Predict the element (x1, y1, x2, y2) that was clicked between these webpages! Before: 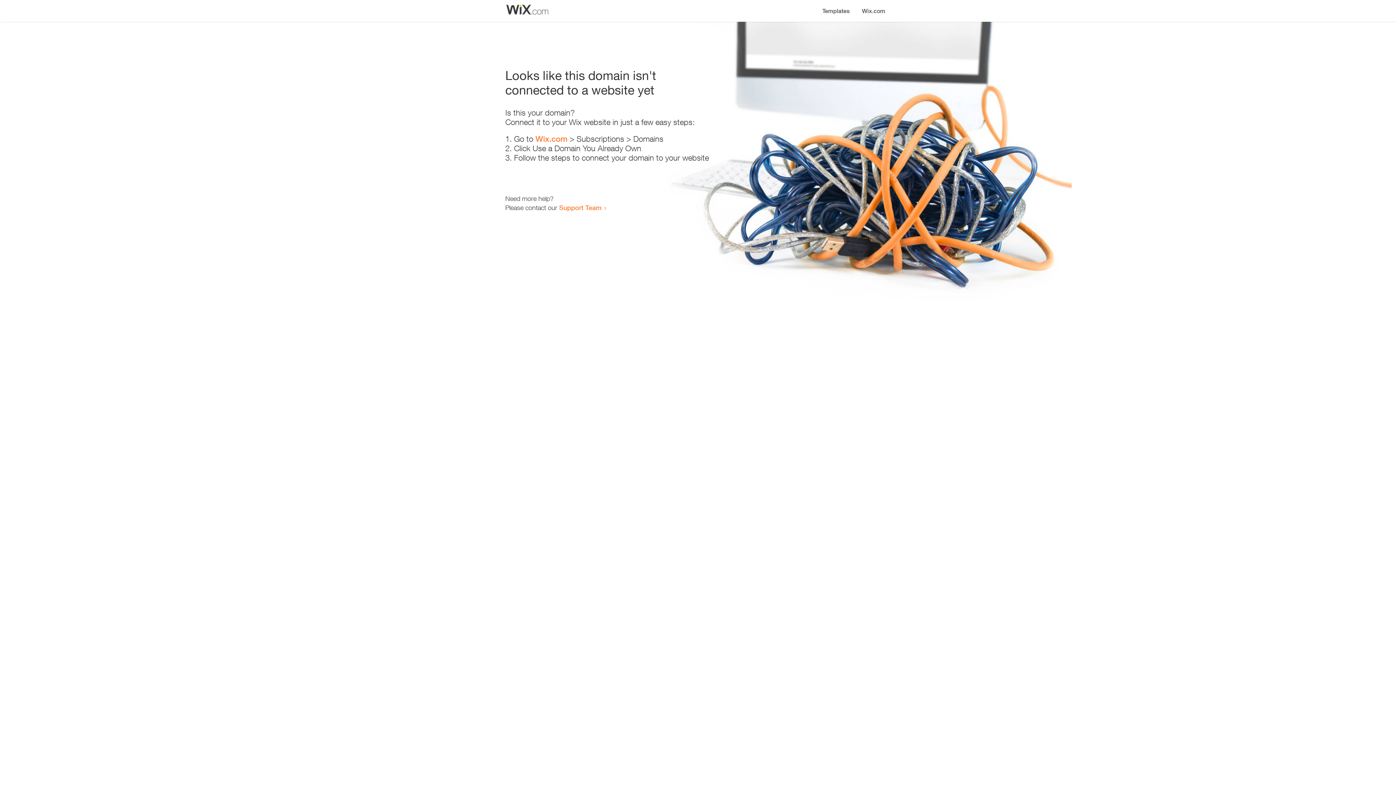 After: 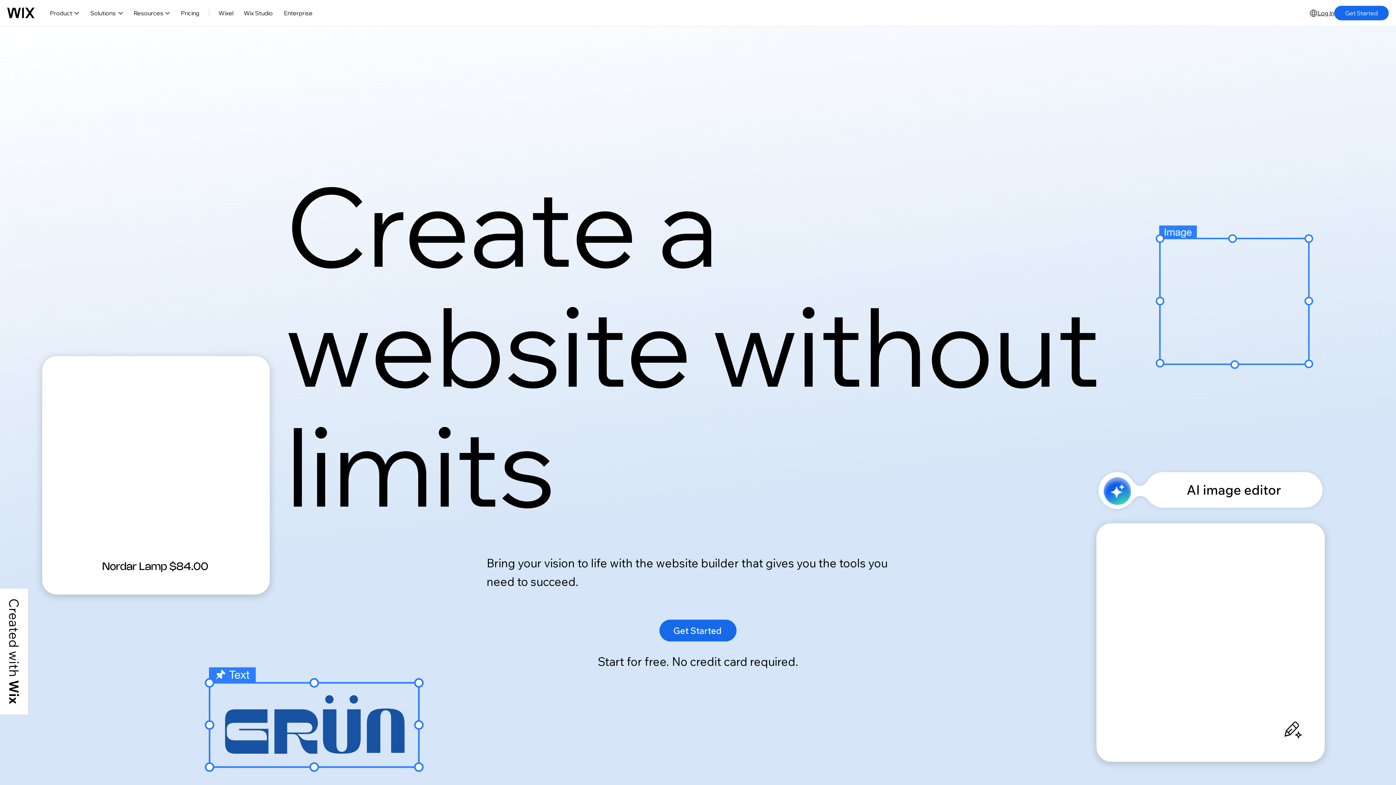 Action: label: Wix.com bbox: (535, 134, 567, 143)